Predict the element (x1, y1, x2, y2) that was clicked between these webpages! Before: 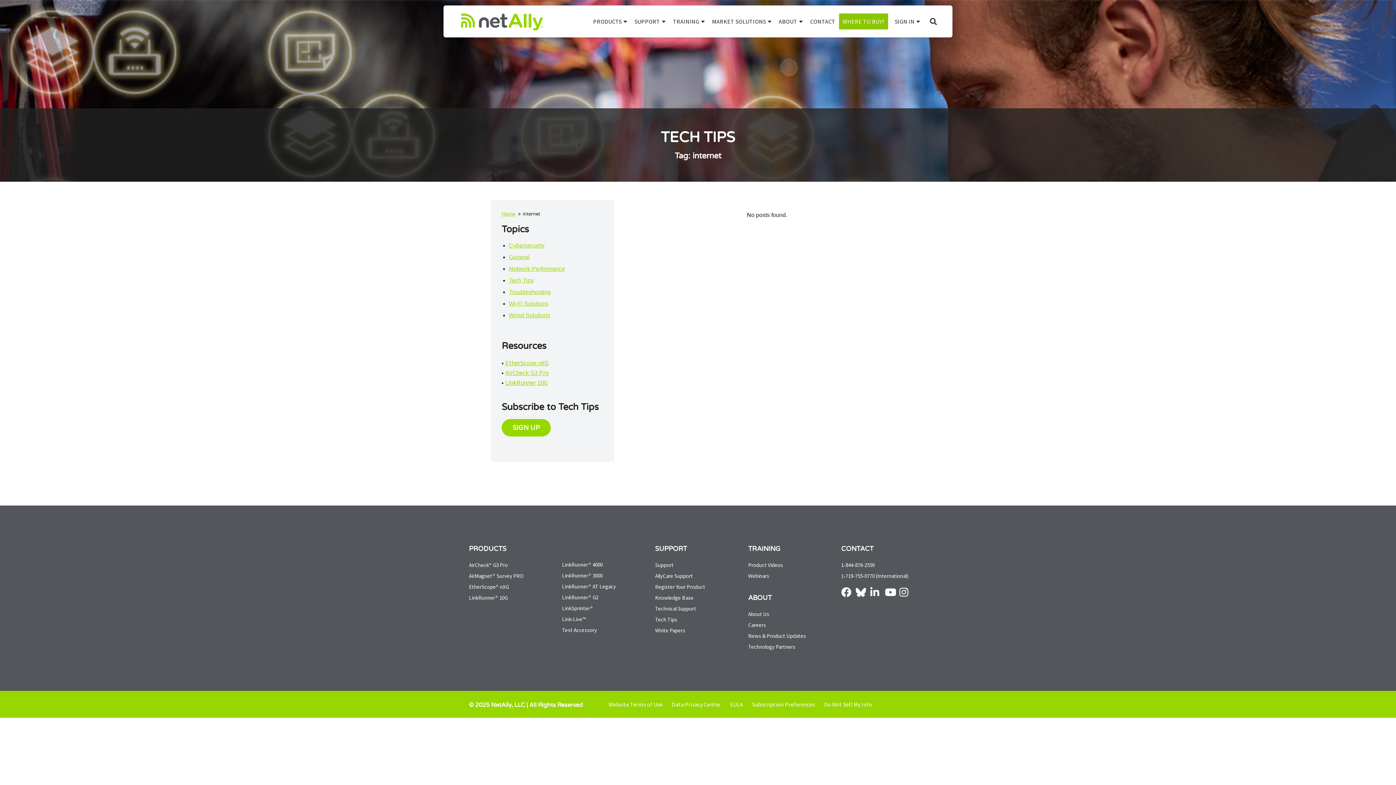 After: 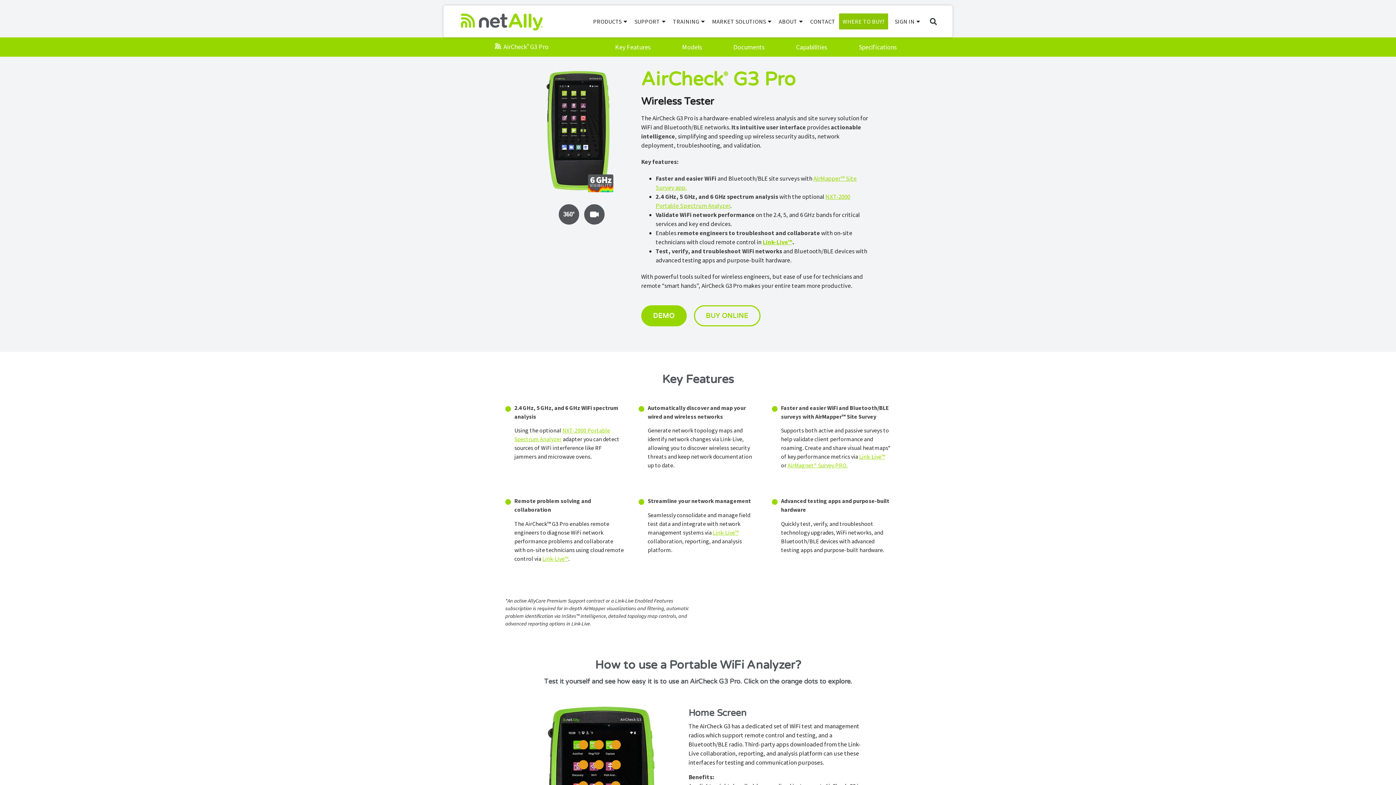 Action: bbox: (469, 561, 554, 569) label: AirCheck® G3 Pro